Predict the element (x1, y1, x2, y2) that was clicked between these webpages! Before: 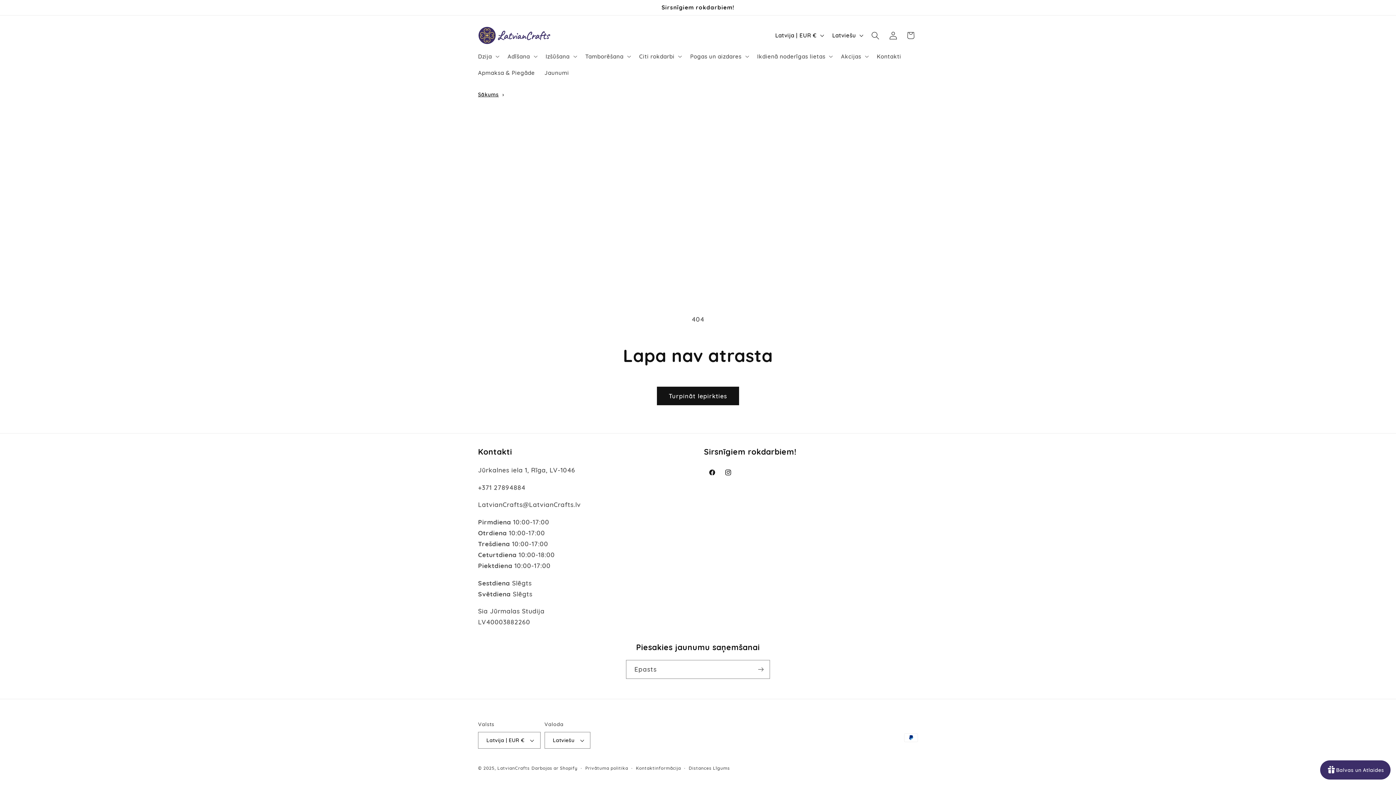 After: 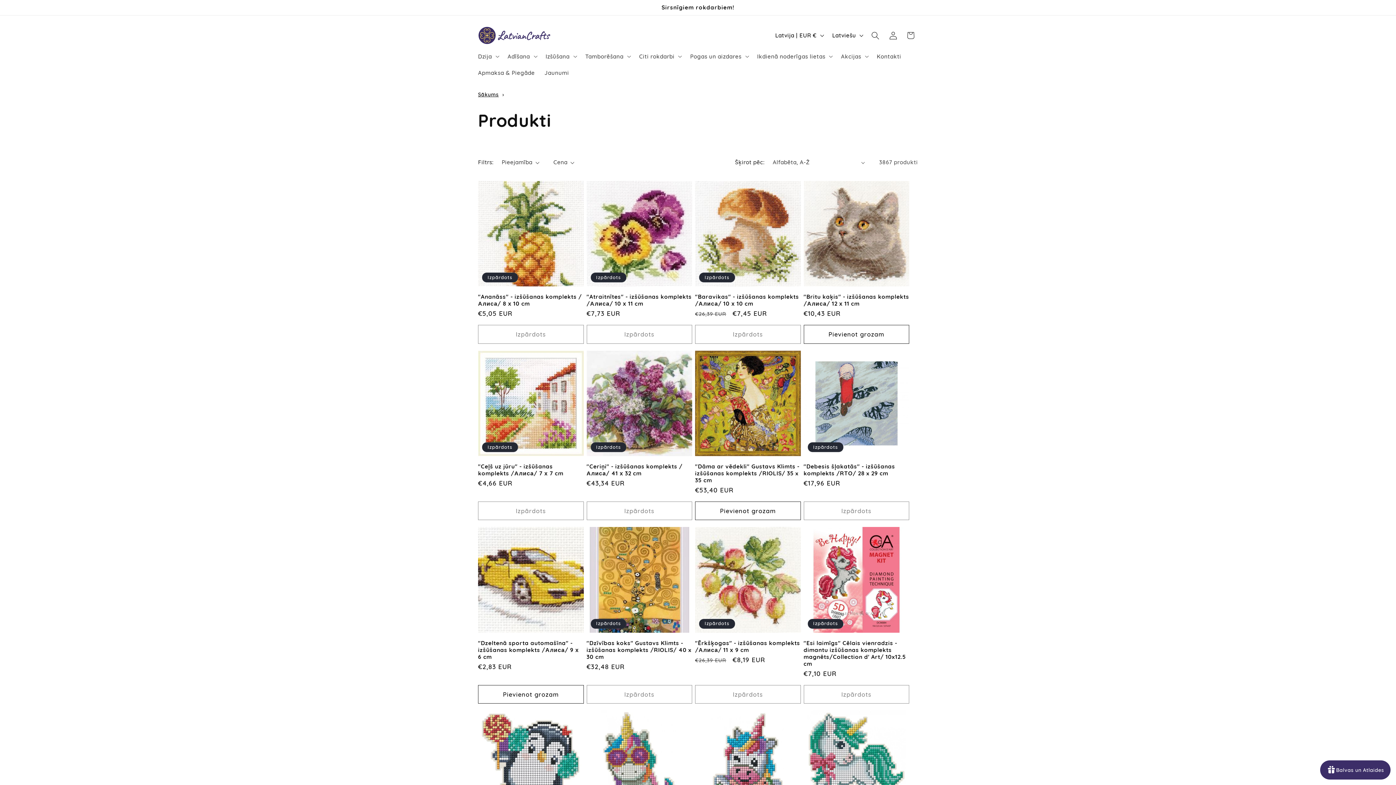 Action: bbox: (656, 386, 739, 405) label: Turpināt Iepirkties